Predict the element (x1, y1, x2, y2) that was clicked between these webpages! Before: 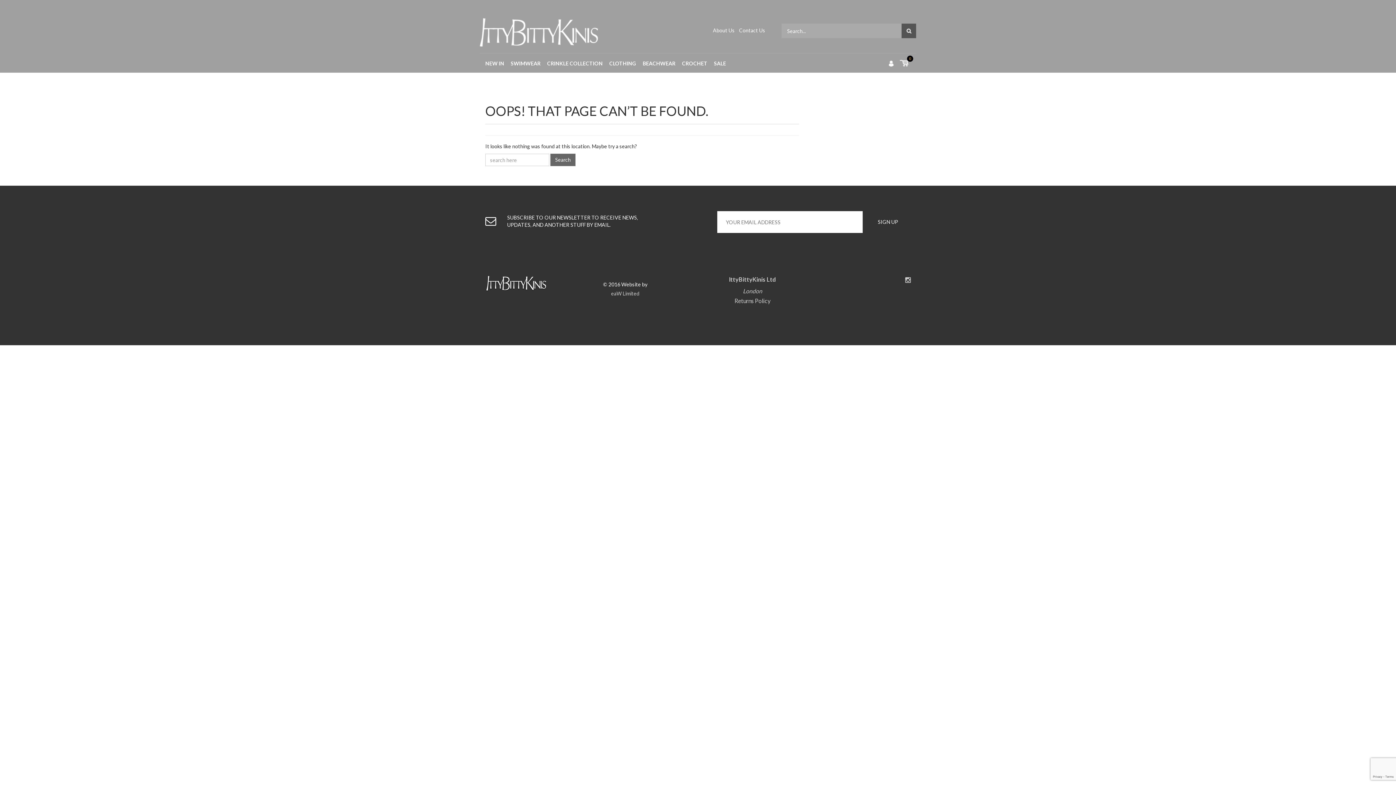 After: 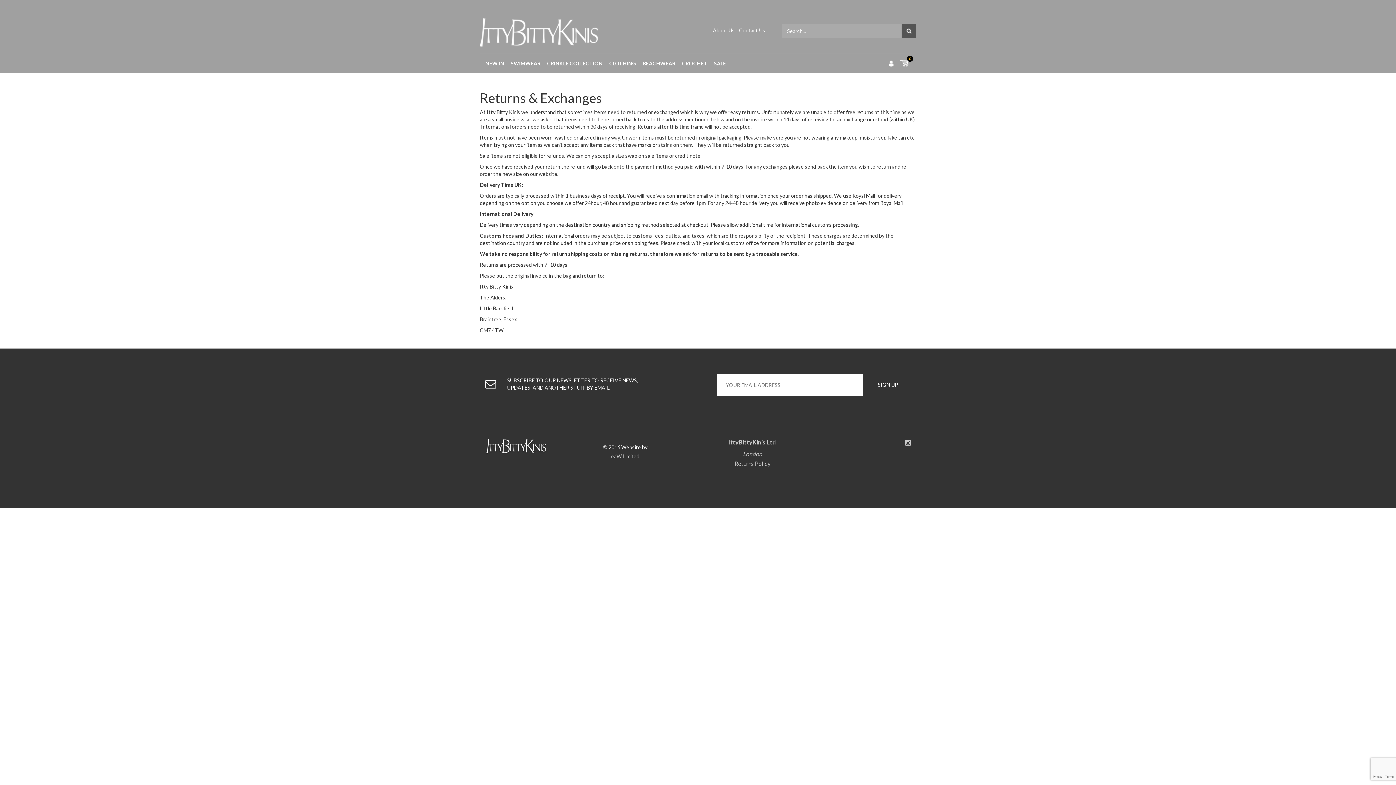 Action: label: Returns Policy bbox: (703, 295, 801, 306)